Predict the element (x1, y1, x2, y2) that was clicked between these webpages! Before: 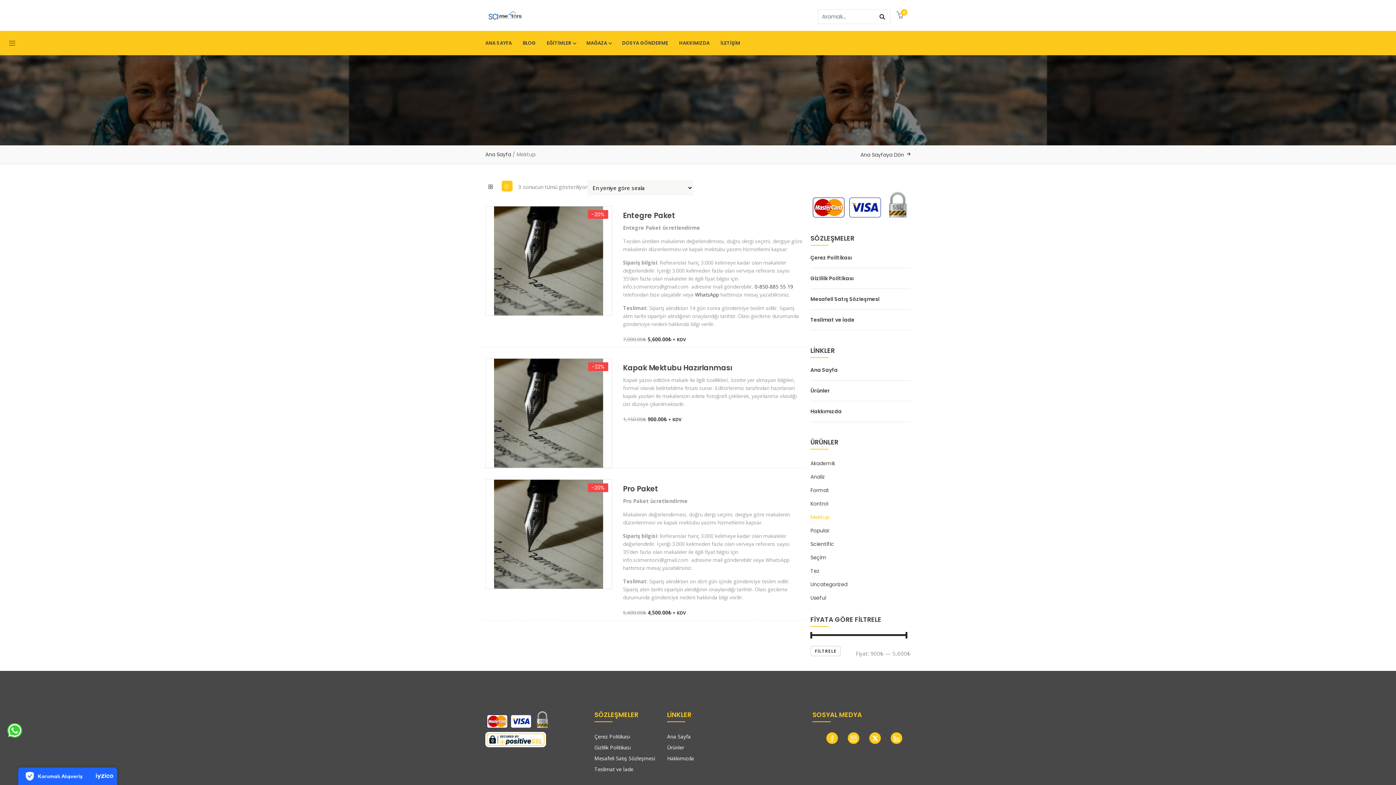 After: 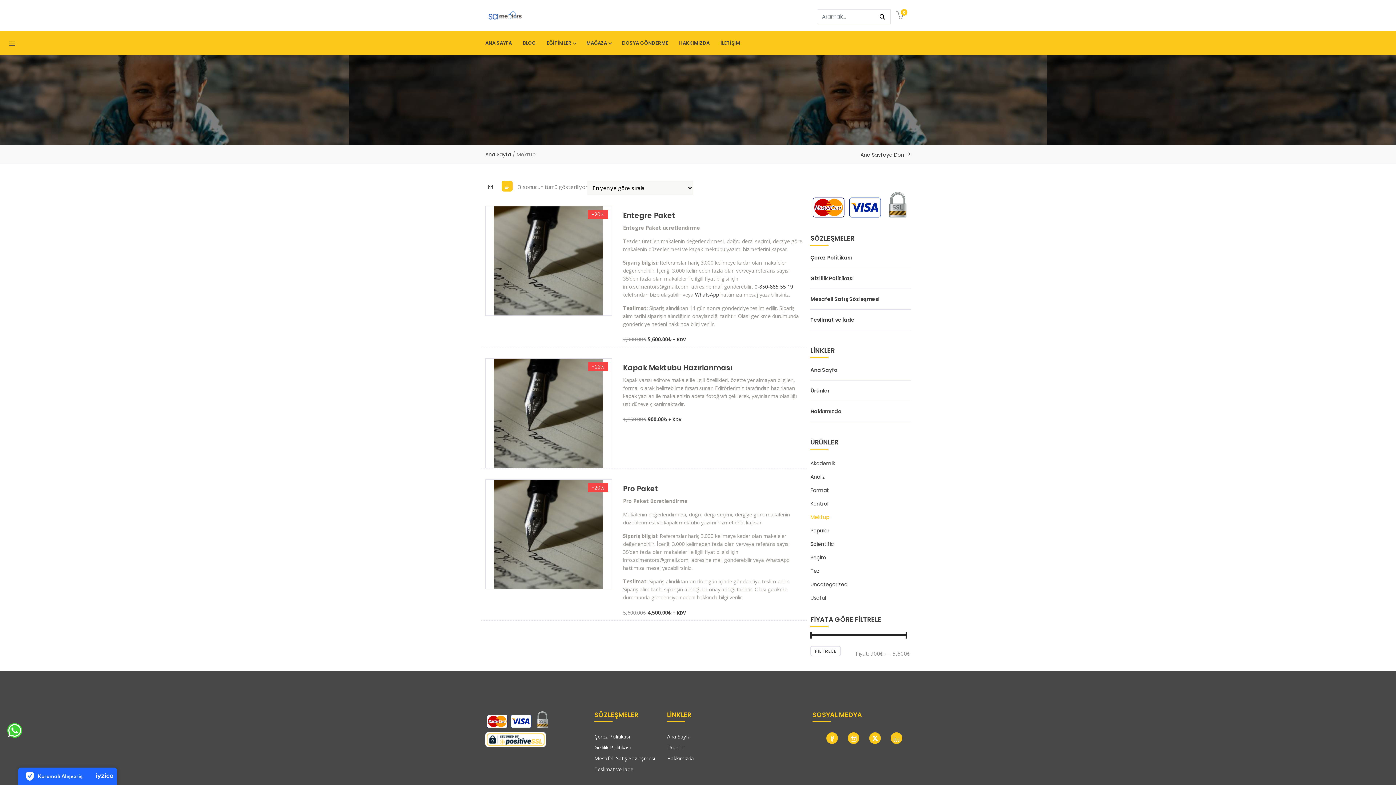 Action: bbox: (501, 180, 512, 191)